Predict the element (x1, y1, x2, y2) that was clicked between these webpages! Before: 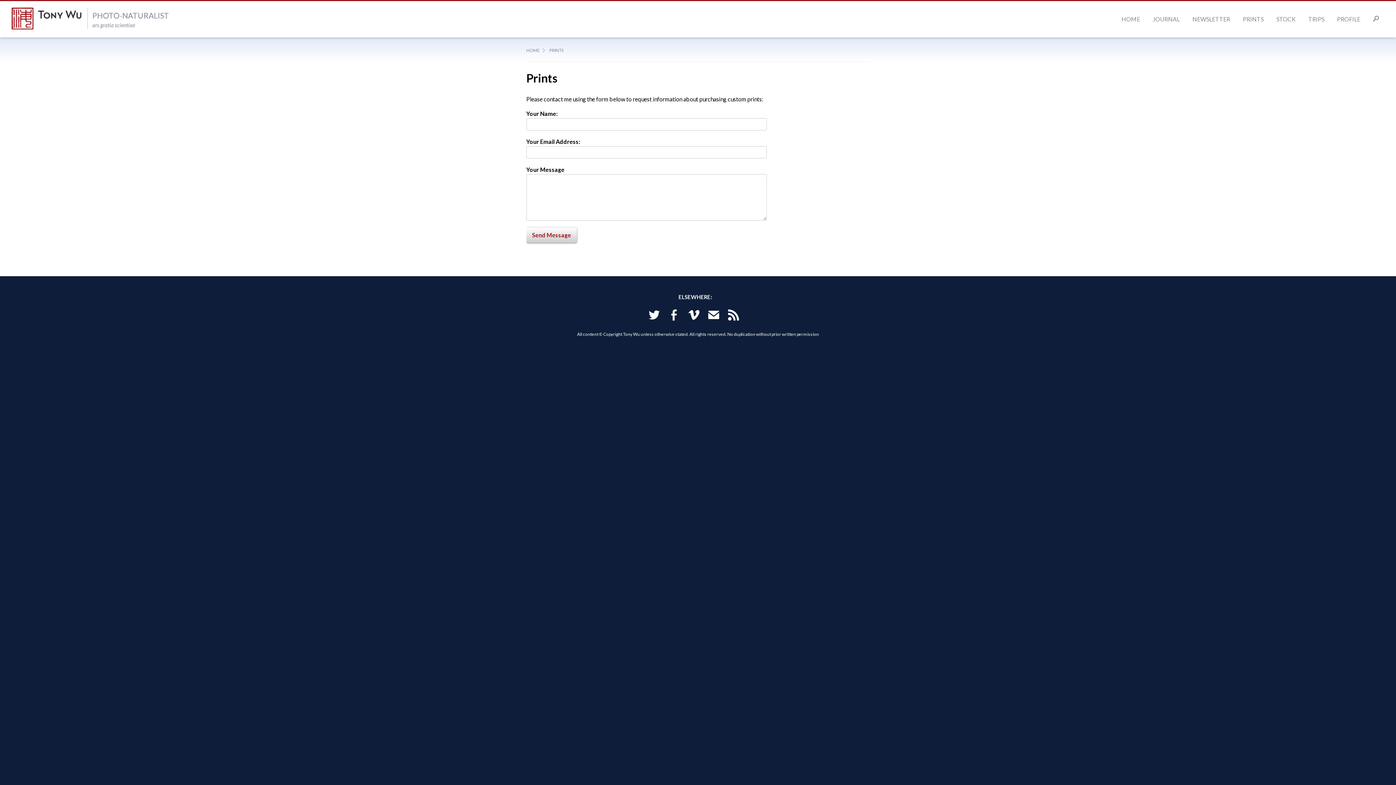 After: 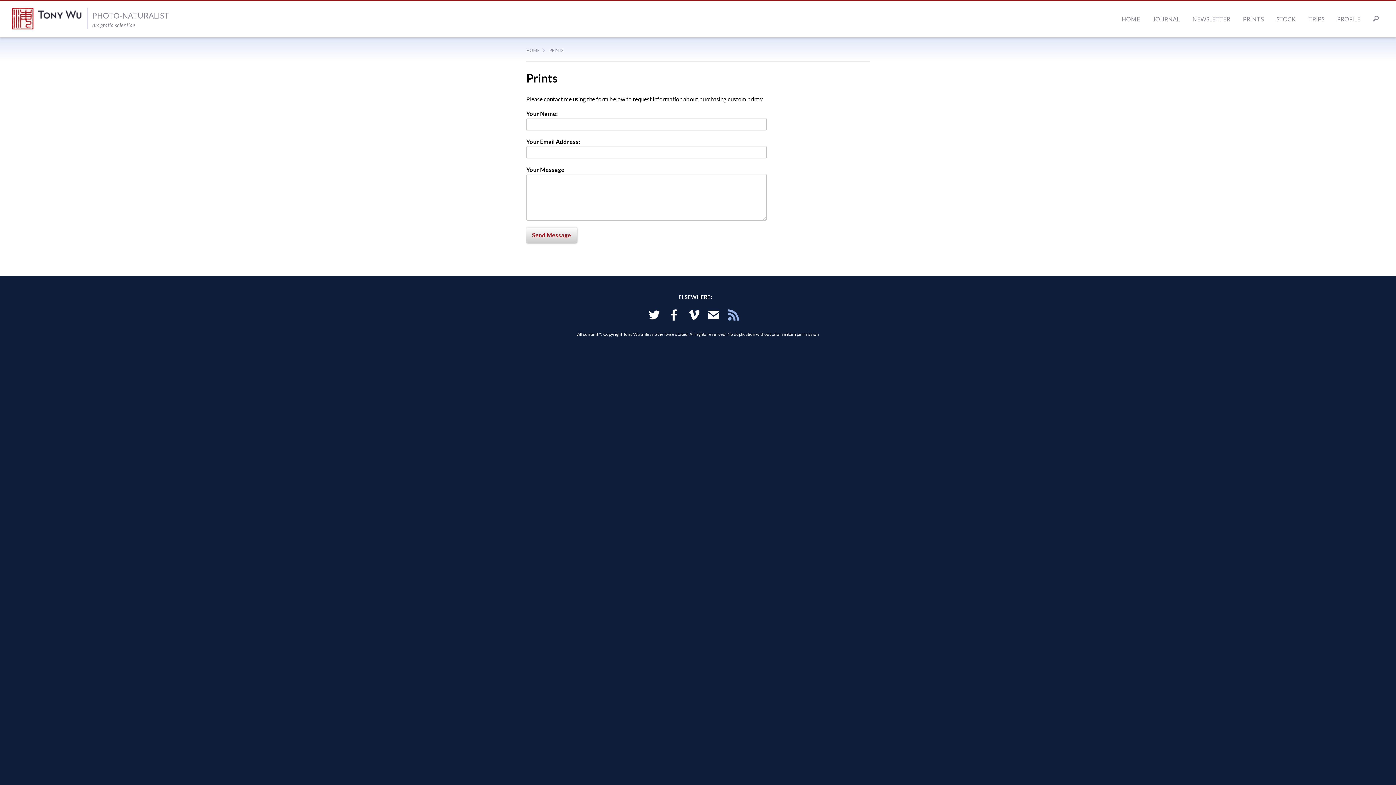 Action: label: RSS bbox: (728, 308, 747, 323)